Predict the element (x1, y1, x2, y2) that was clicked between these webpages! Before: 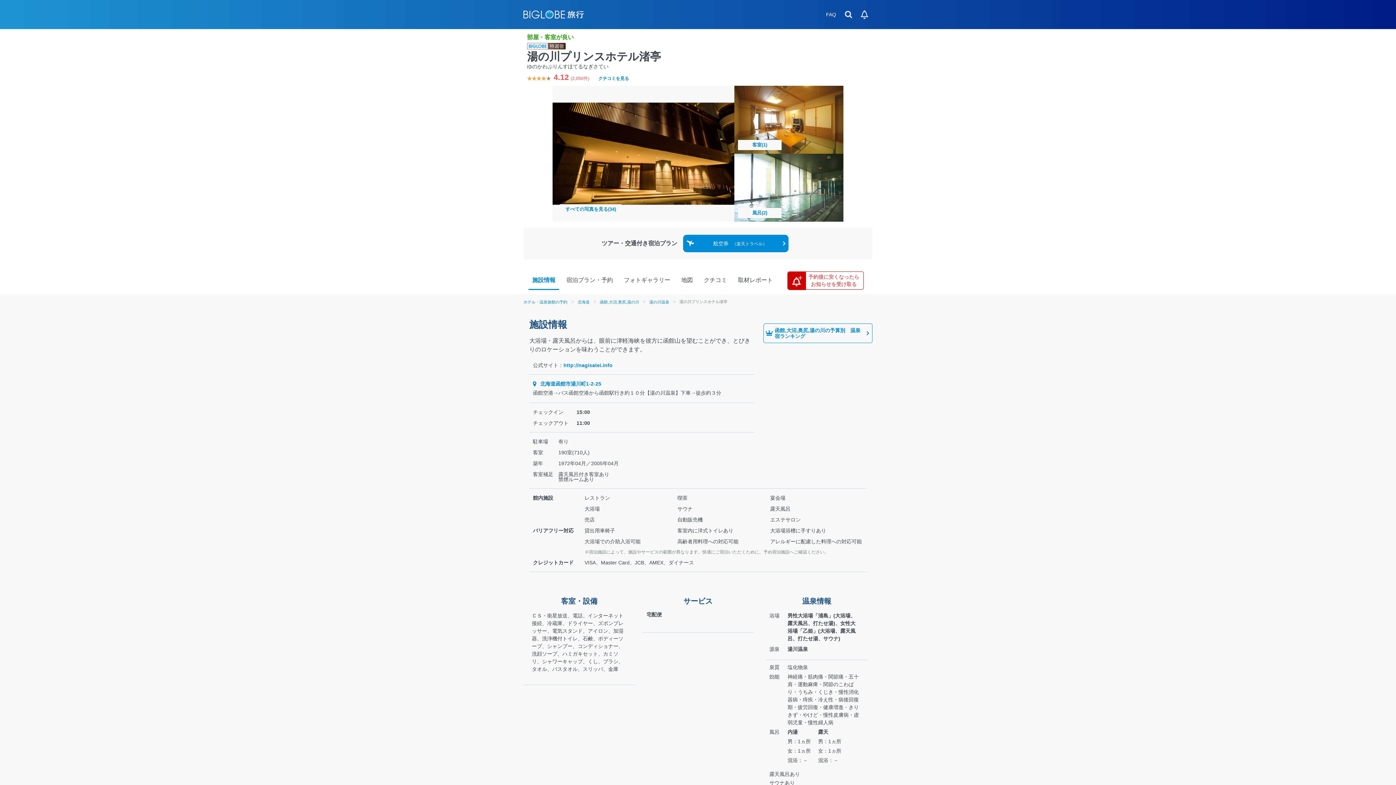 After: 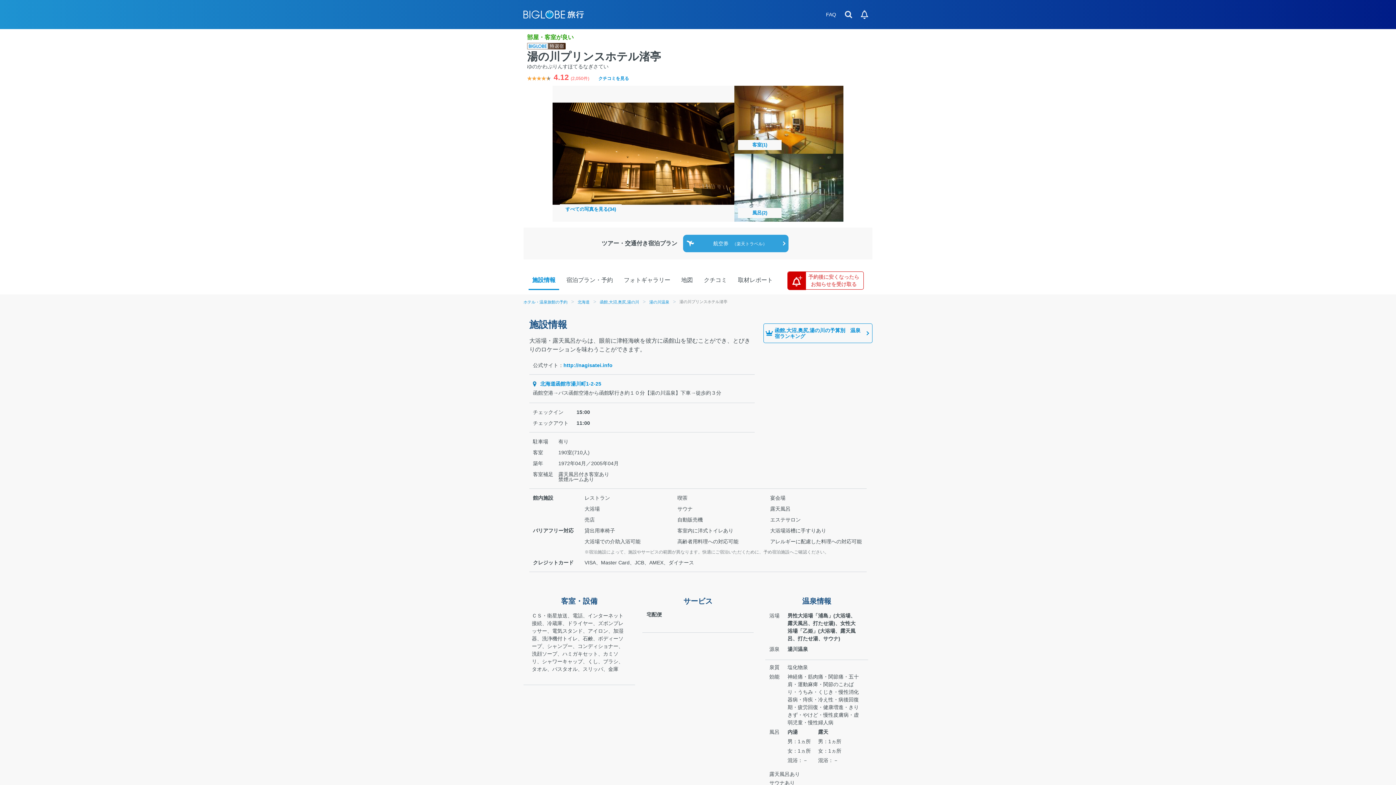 Action: label: 航空券（楽天トラベル） bbox: (683, 234, 788, 252)